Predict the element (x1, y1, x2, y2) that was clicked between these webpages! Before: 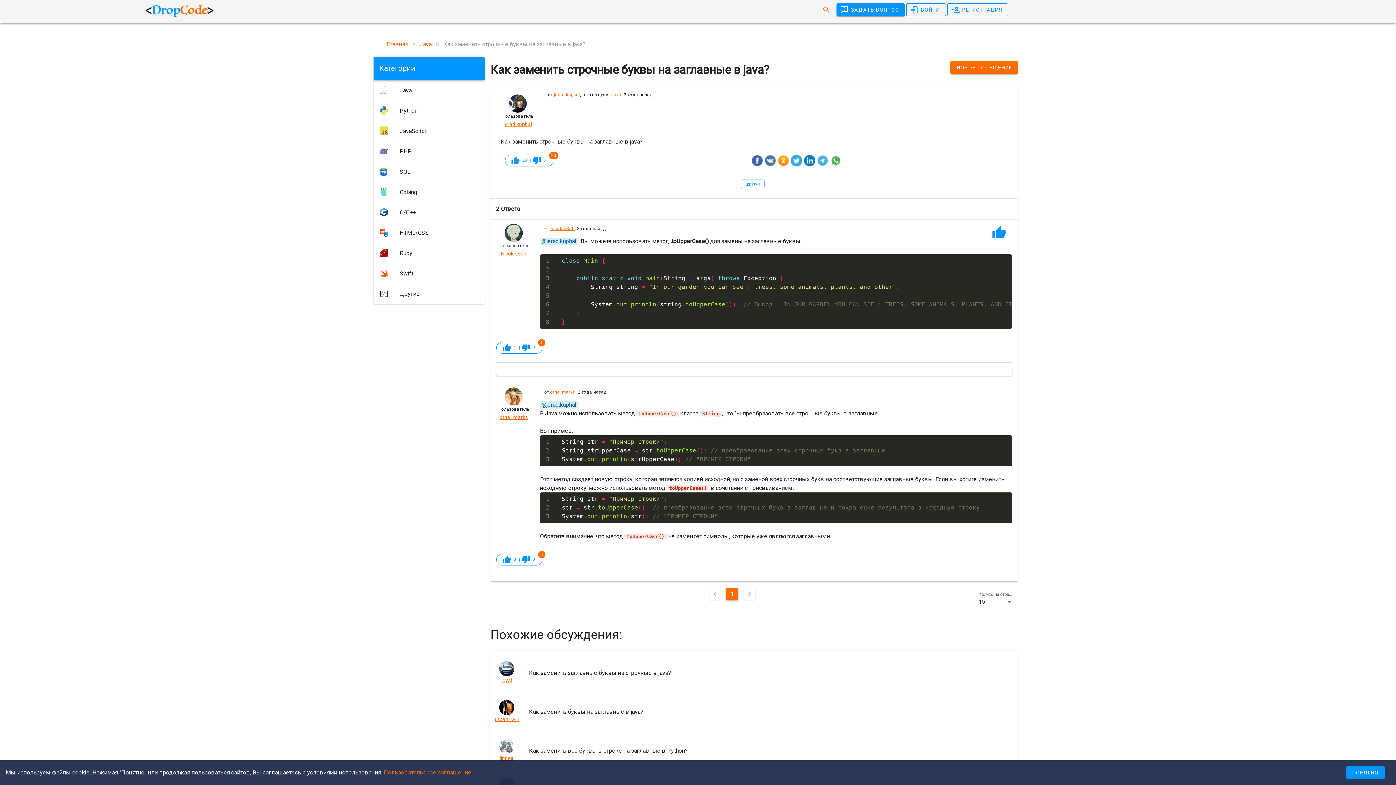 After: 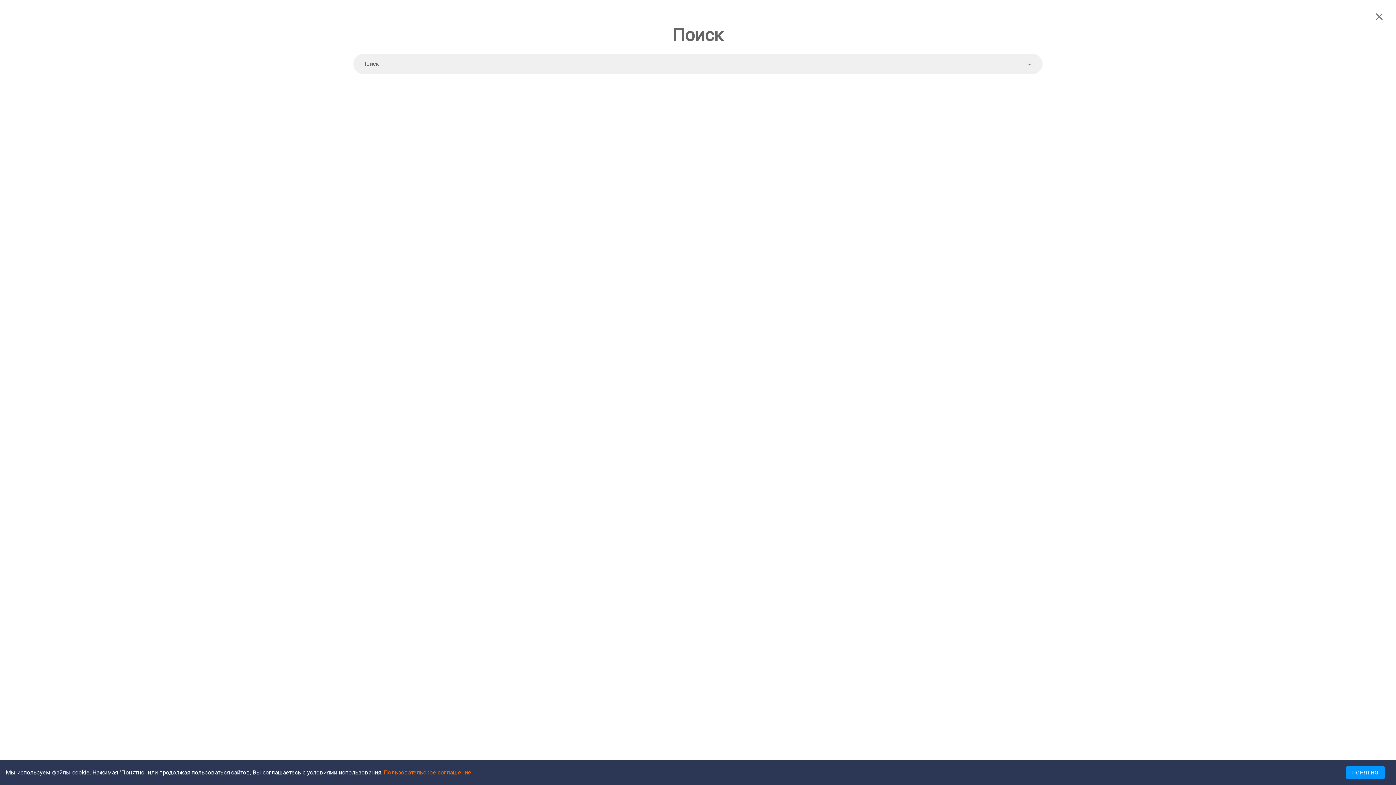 Action: bbox: (817, 1, 835, 18)